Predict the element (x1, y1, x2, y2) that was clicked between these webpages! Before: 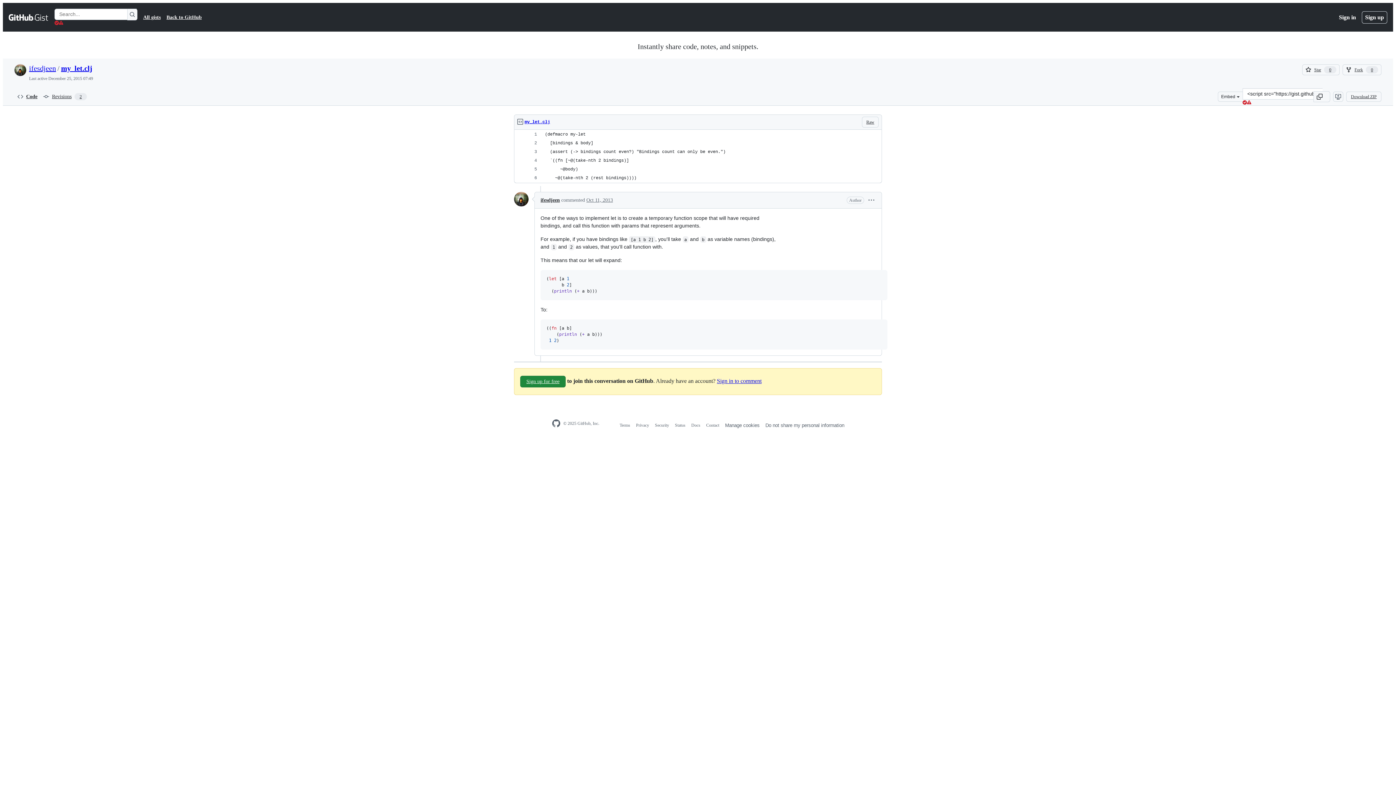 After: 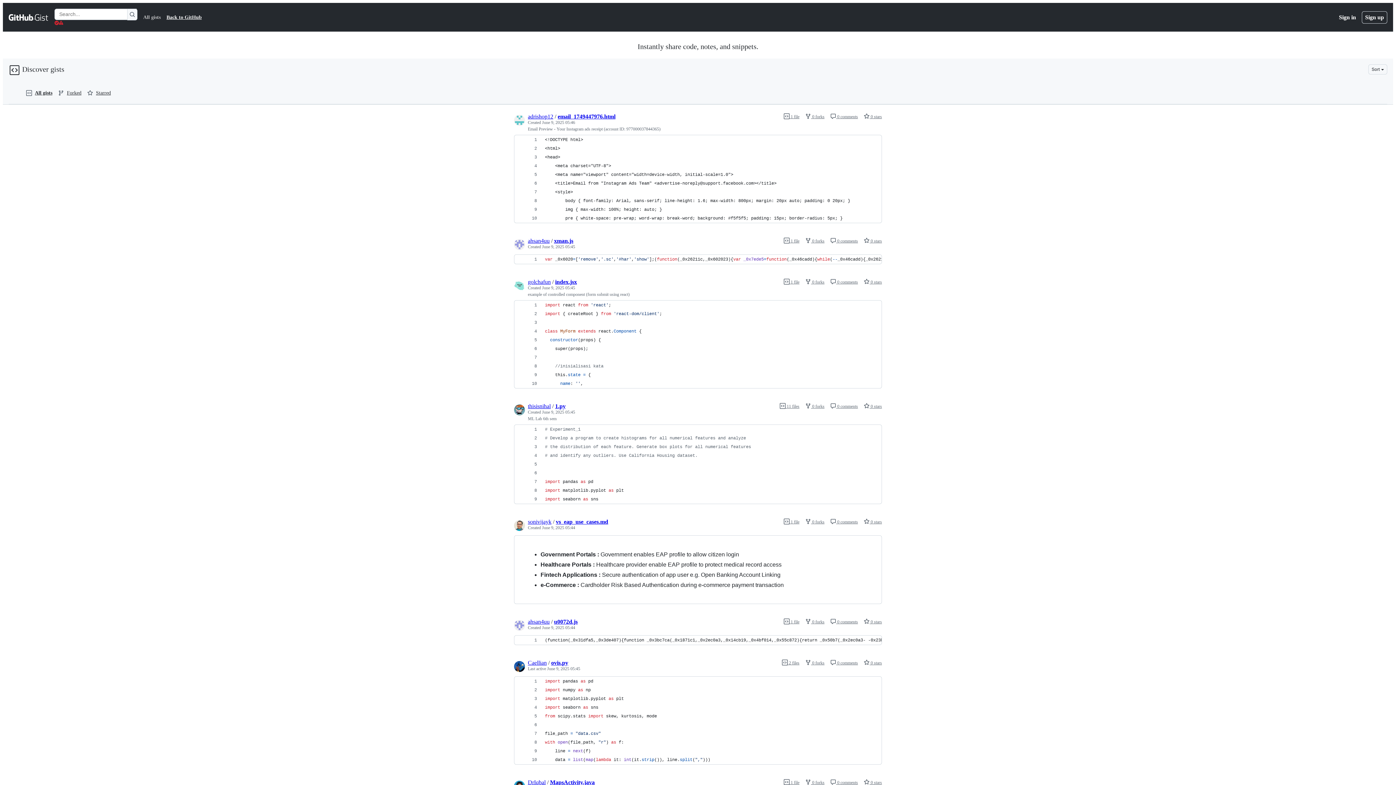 Action: label: All gists bbox: (143, 13, 160, 21)